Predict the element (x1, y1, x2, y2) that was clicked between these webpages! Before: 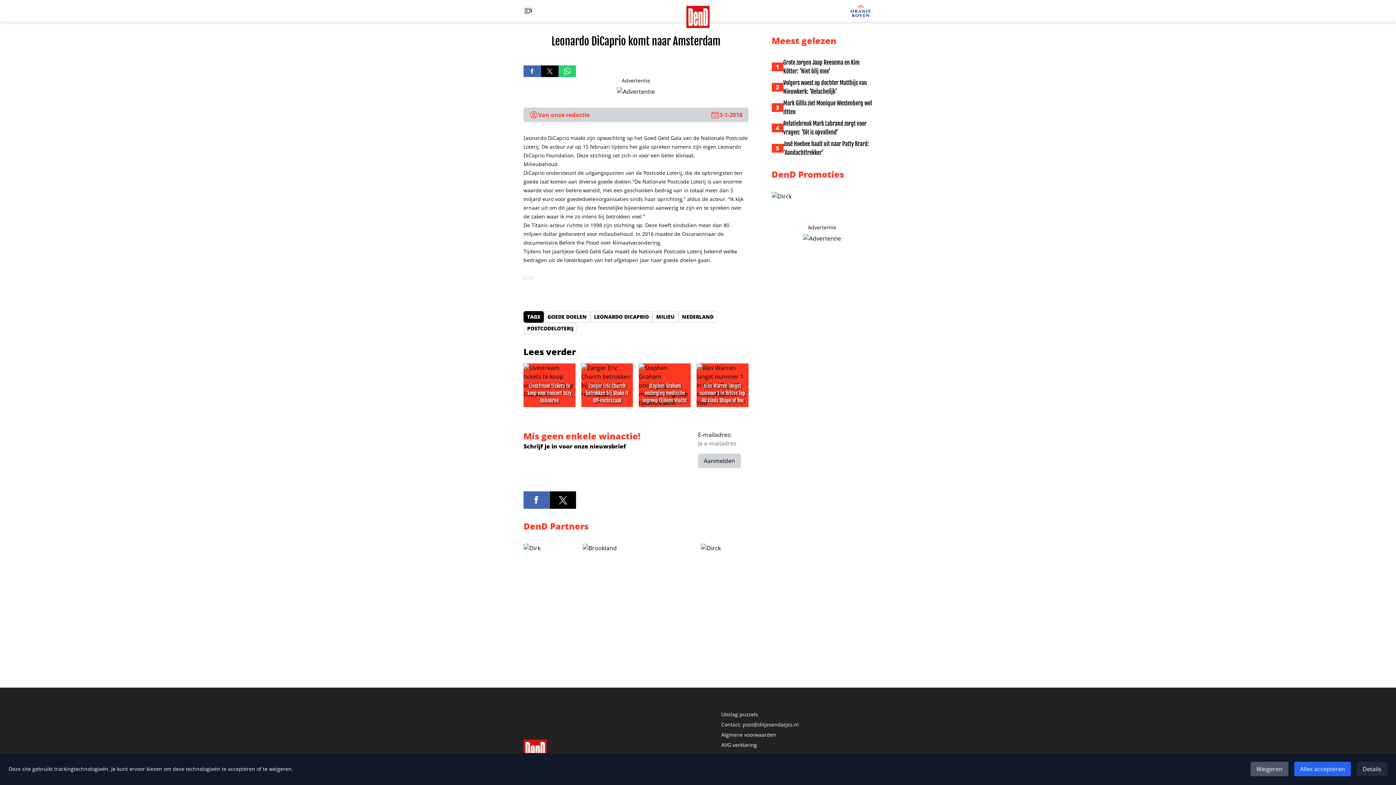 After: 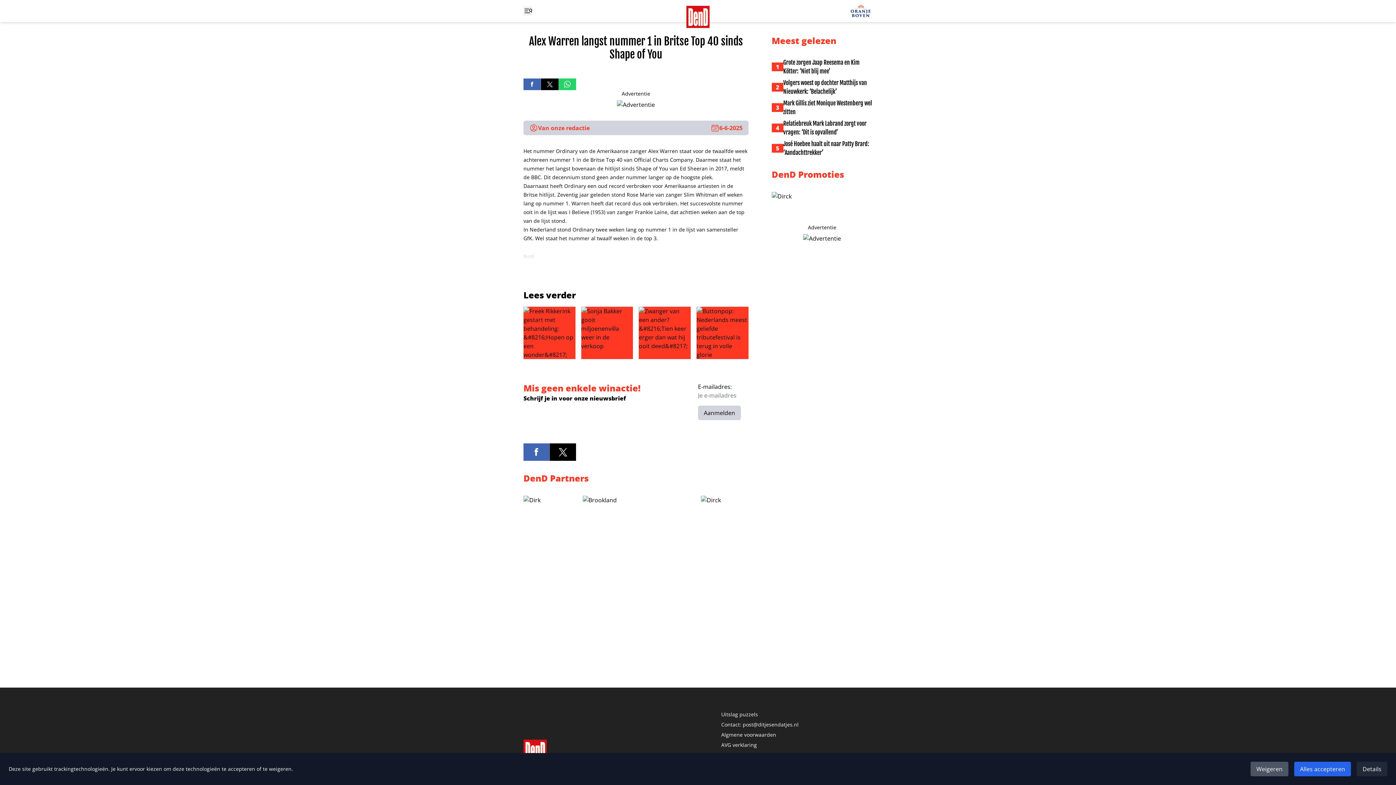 Action: label: Alex Warren langst nummer 1 in Britse Top 40 sinds Shape of You
Alex Warren langst nummer 1 in Britse Top 40 sinds Shape of You bbox: (696, 363, 748, 407)